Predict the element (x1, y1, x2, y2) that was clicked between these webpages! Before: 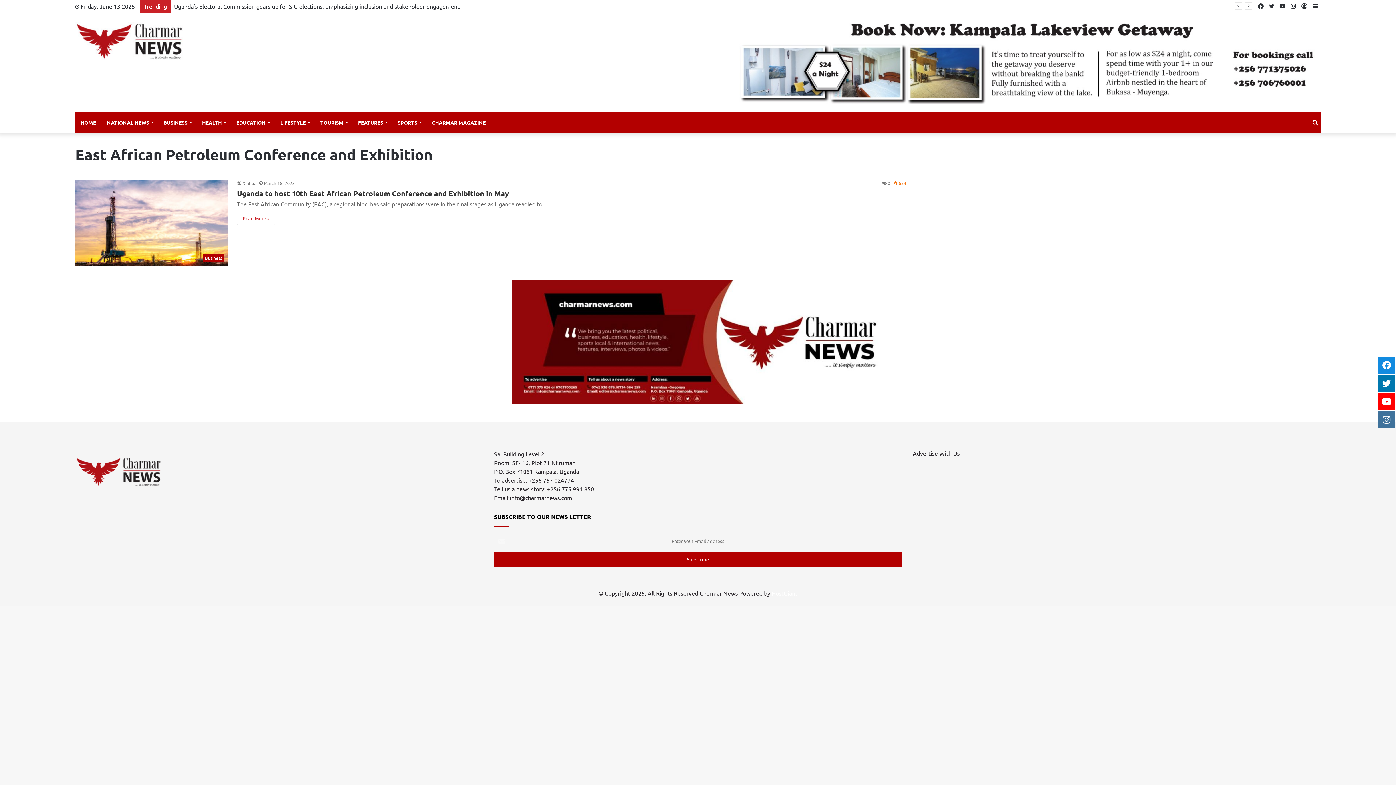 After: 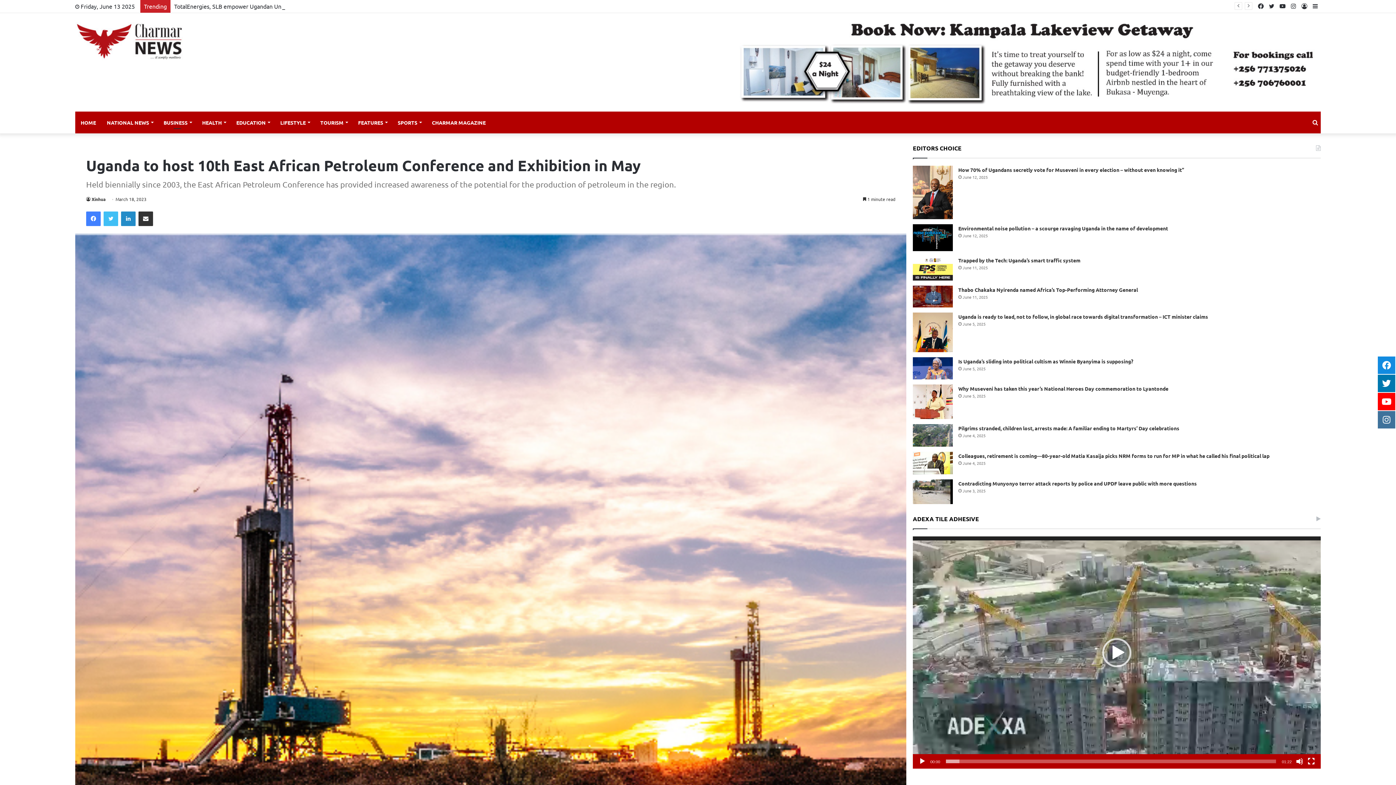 Action: bbox: (237, 211, 275, 225) label: Read More »